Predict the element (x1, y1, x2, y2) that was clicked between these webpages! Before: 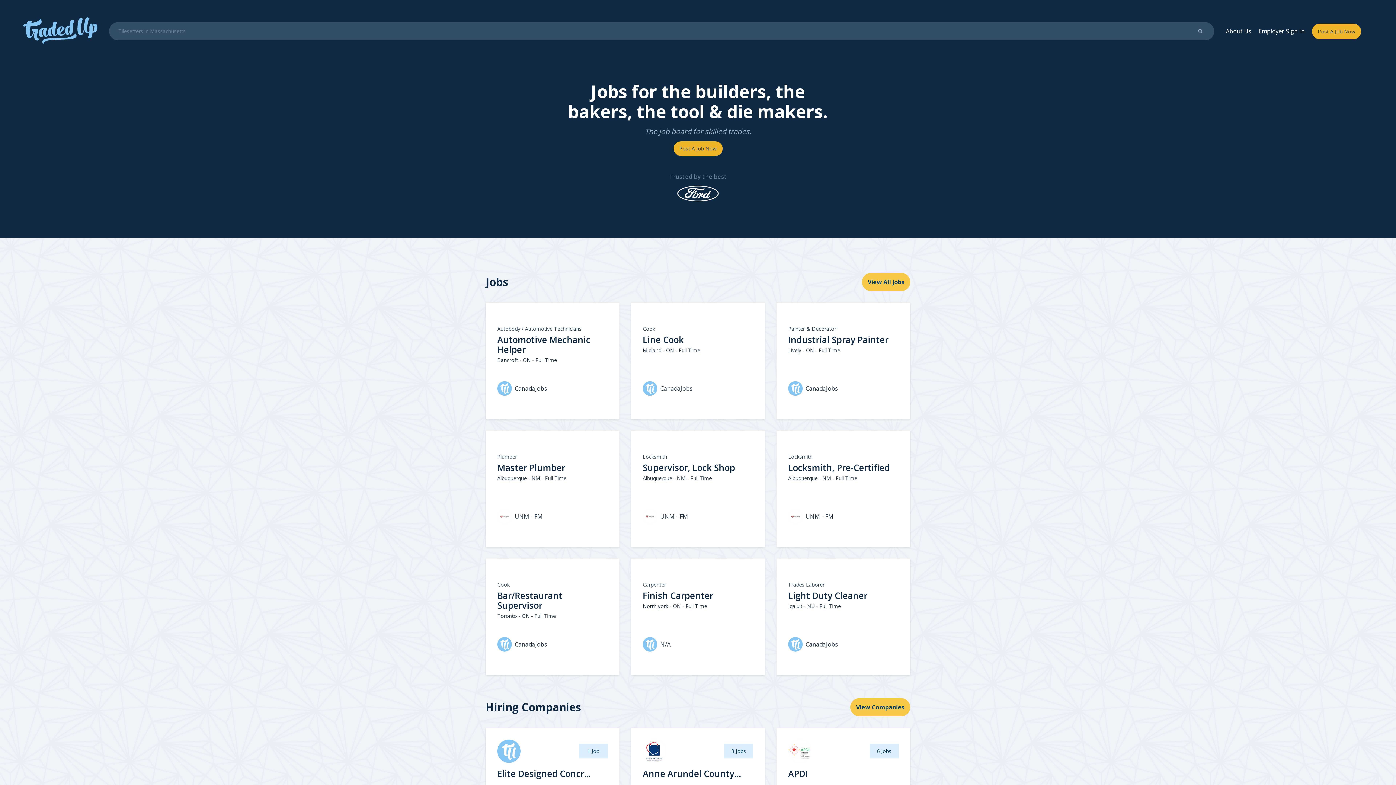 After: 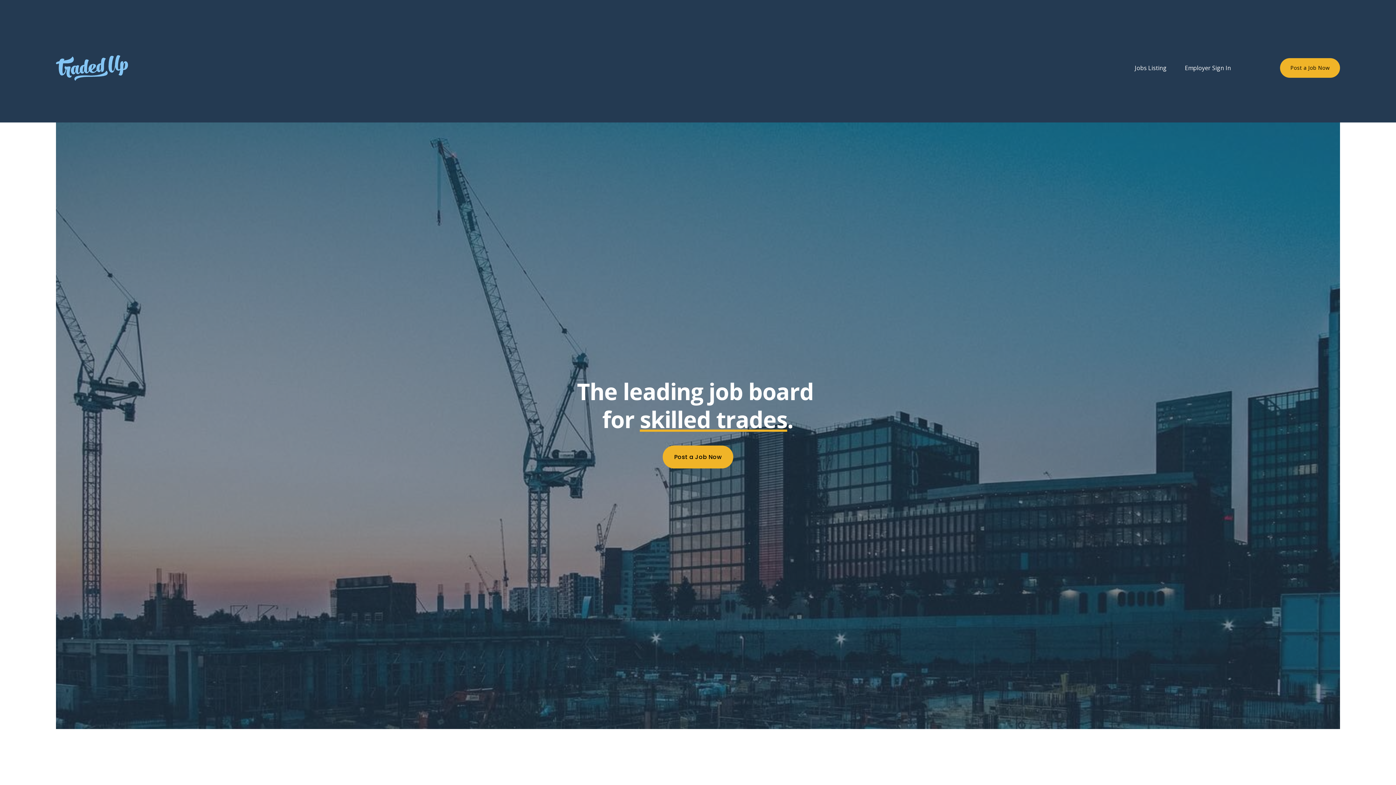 Action: bbox: (1226, 27, 1251, 35) label: About Us